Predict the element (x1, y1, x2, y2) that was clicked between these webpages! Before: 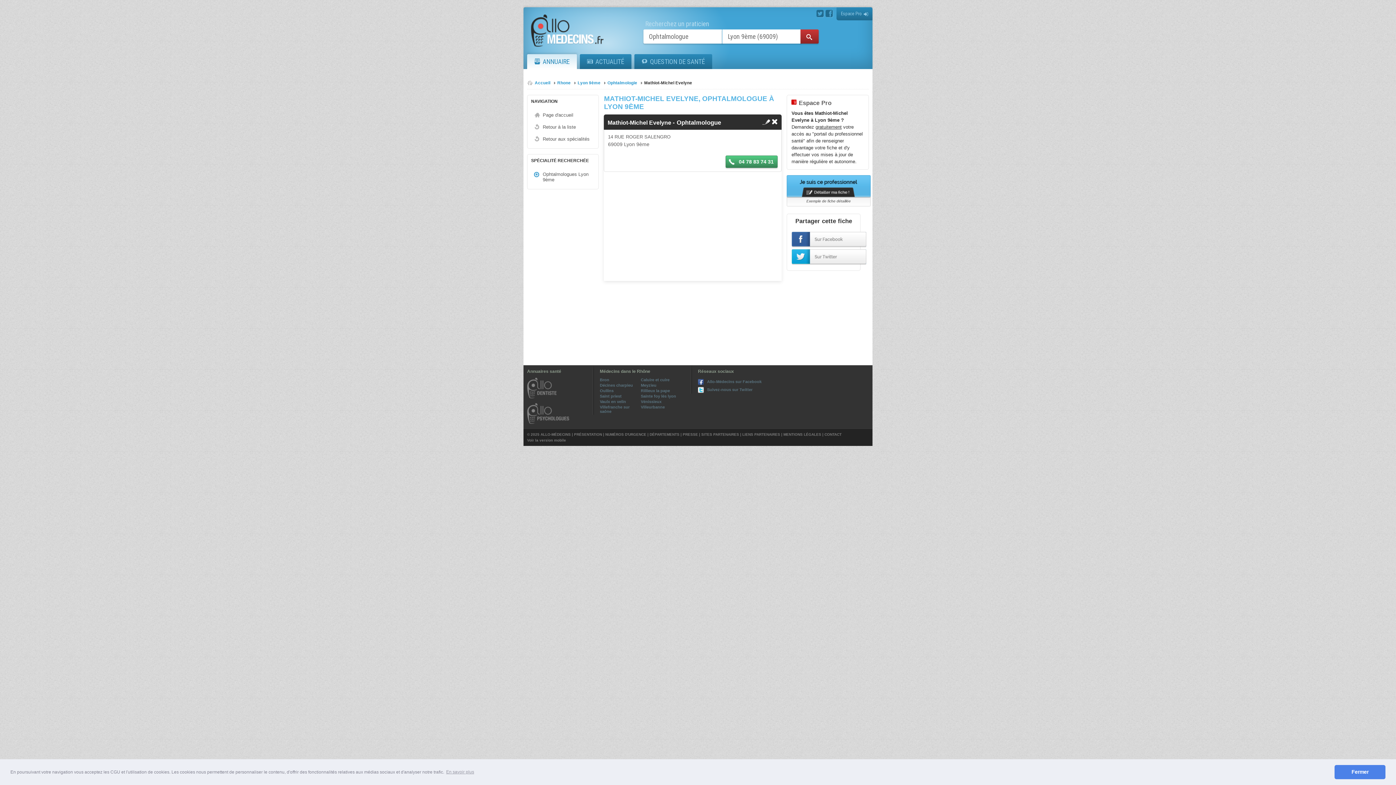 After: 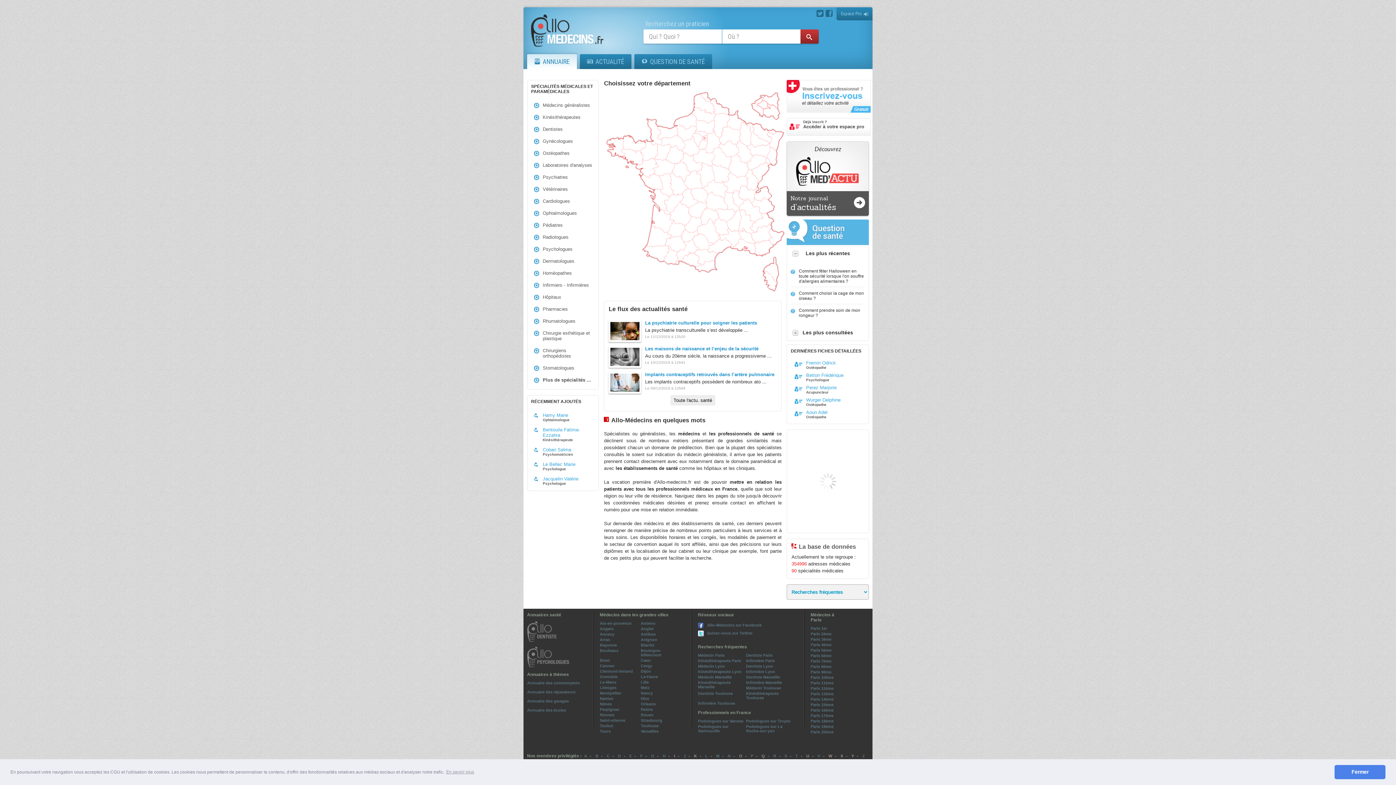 Action: bbox: (530, 14, 604, 48)